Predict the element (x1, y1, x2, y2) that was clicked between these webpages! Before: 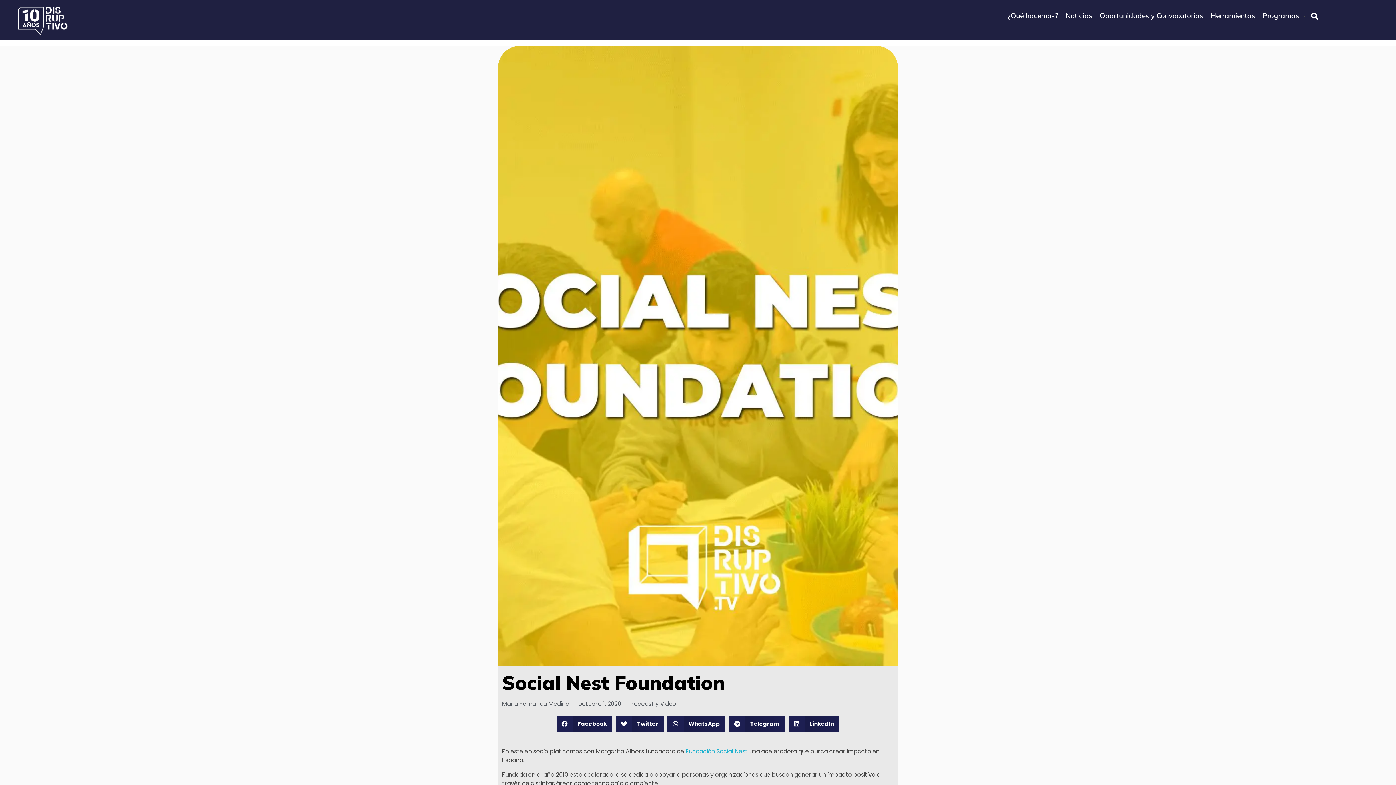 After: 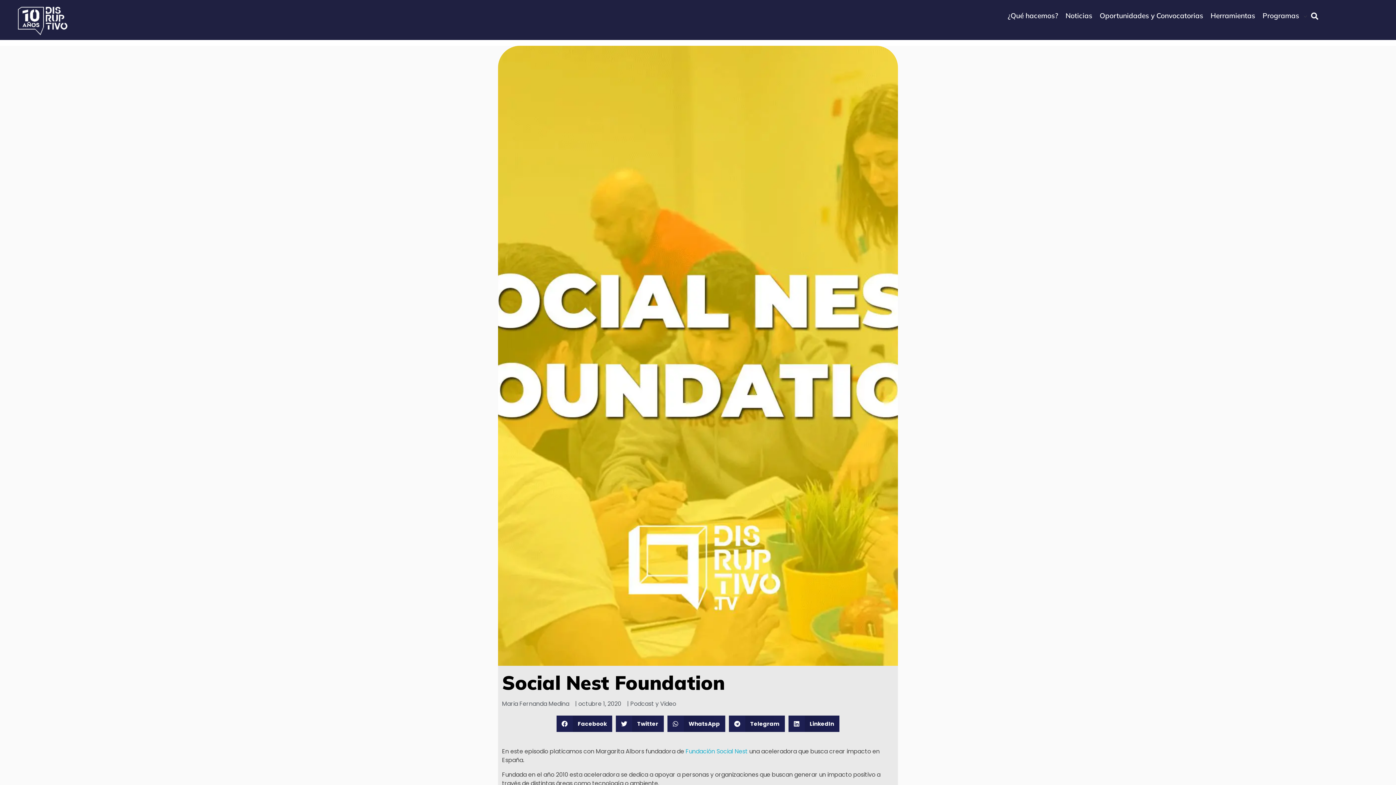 Action: label: Share on facebook bbox: (556, 716, 612, 732)